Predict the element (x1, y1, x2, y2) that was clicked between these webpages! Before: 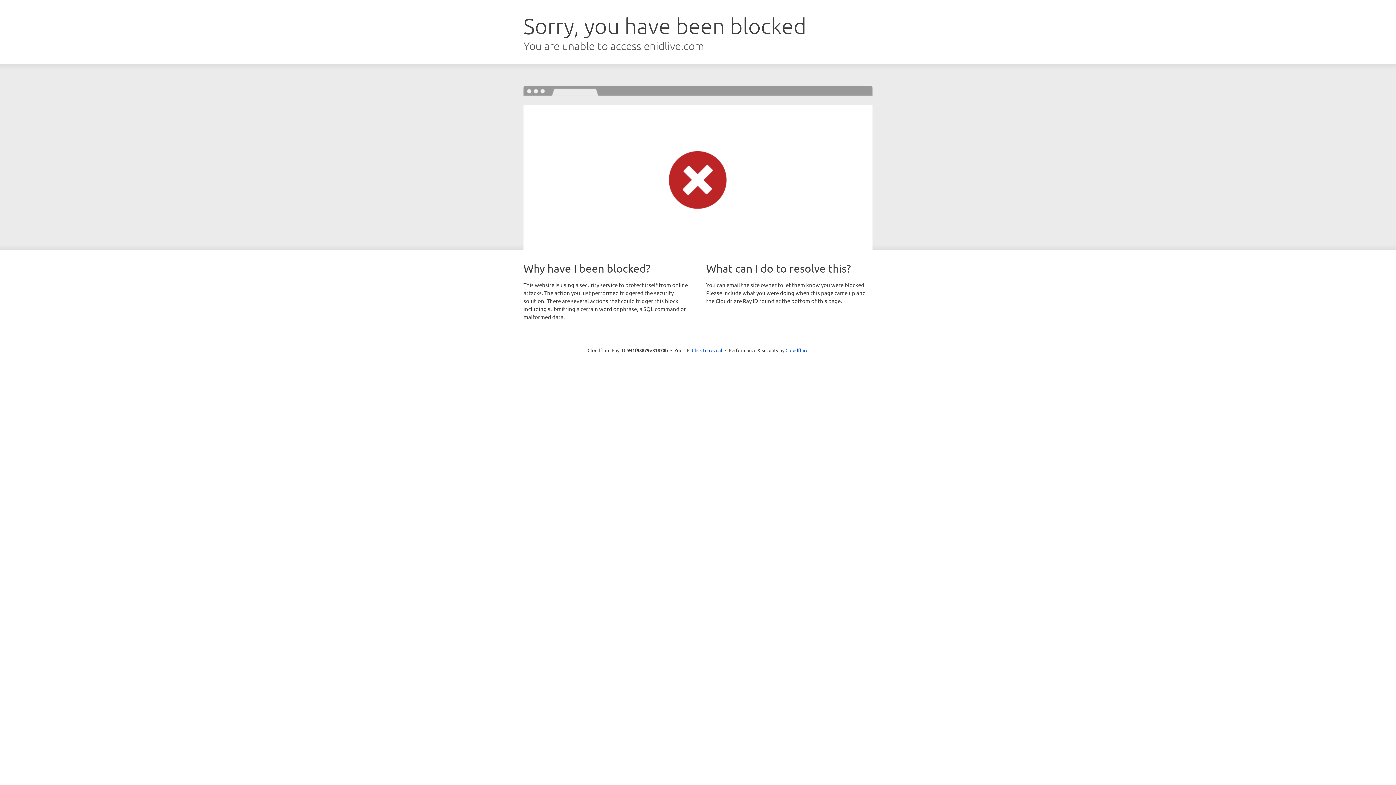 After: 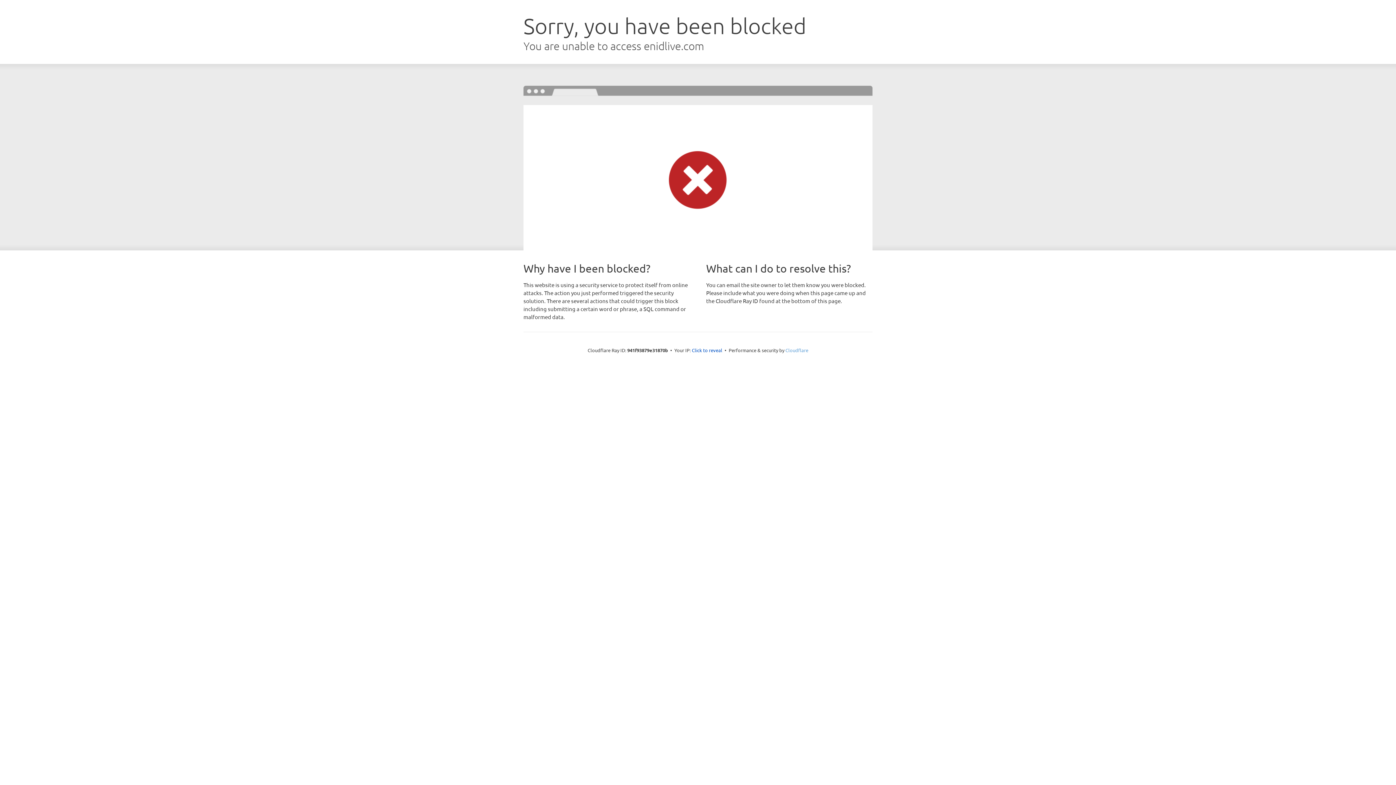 Action: bbox: (785, 347, 808, 353) label: Cloudflare